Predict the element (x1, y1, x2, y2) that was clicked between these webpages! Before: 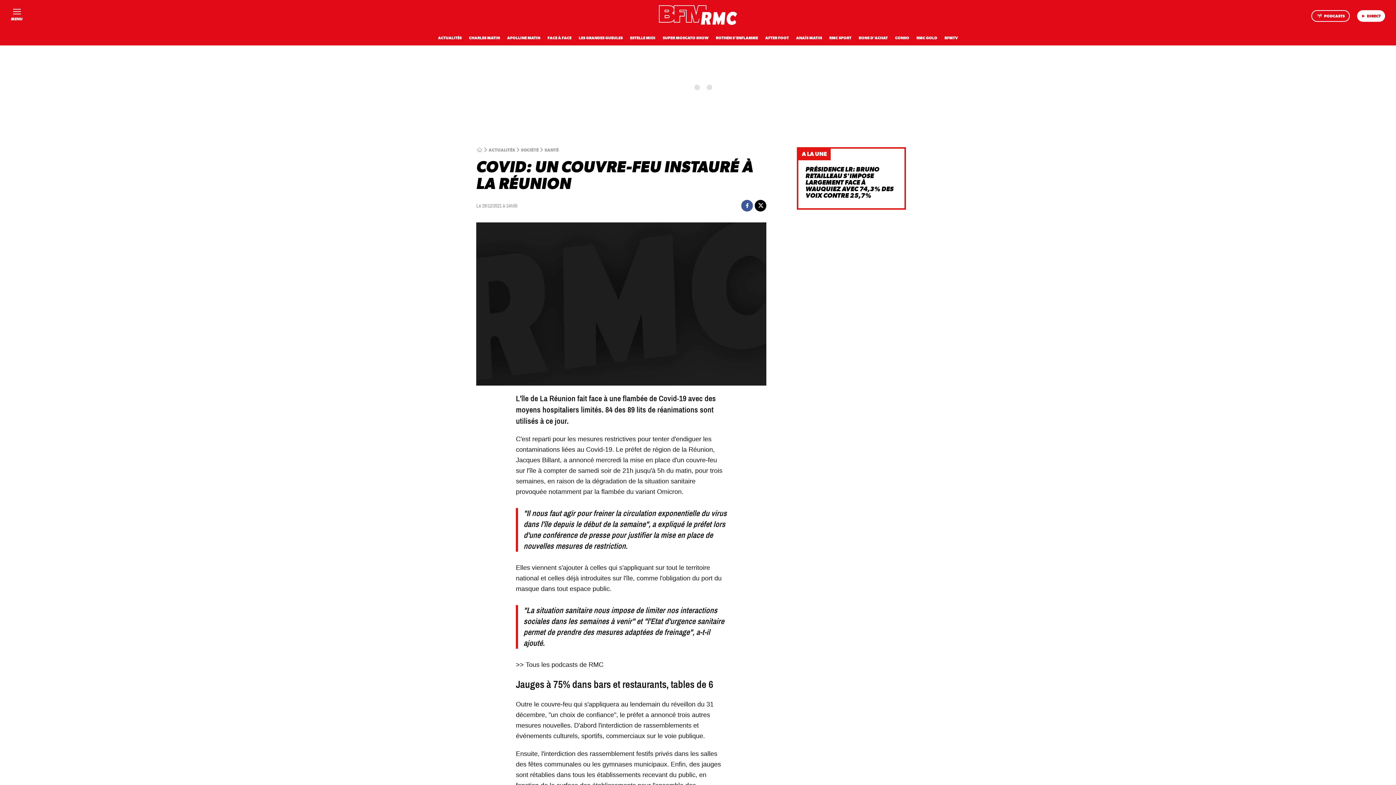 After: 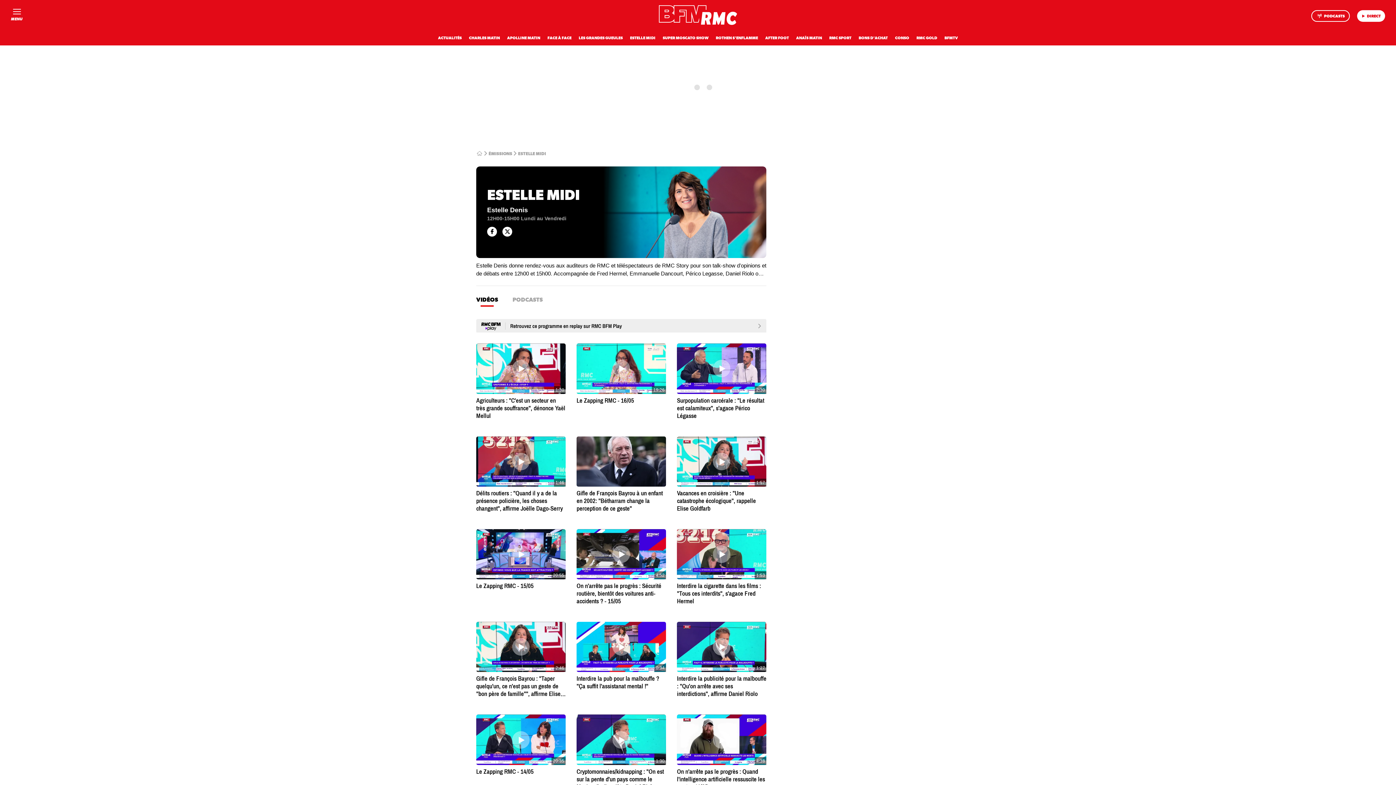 Action: label: ESTELLE MIDI bbox: (630, 36, 655, 40)